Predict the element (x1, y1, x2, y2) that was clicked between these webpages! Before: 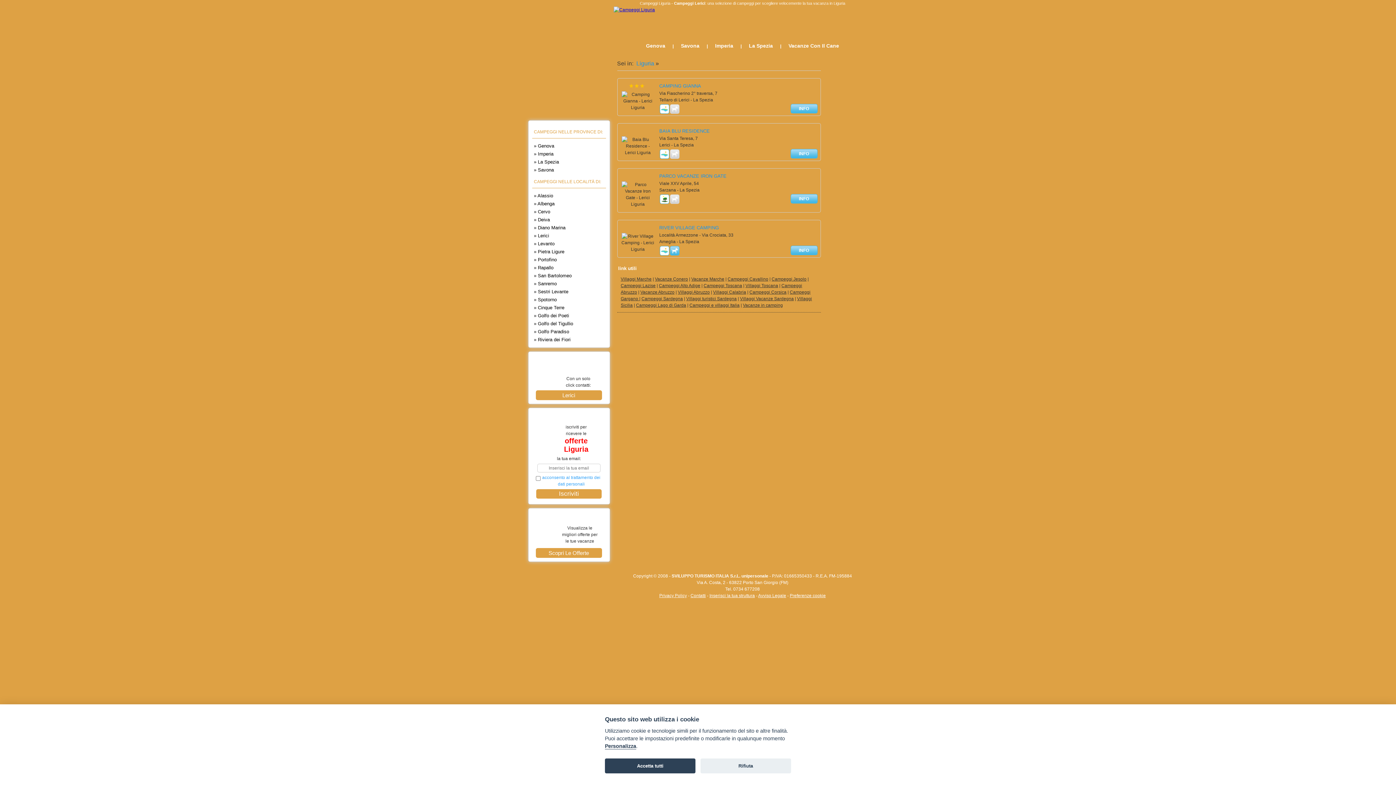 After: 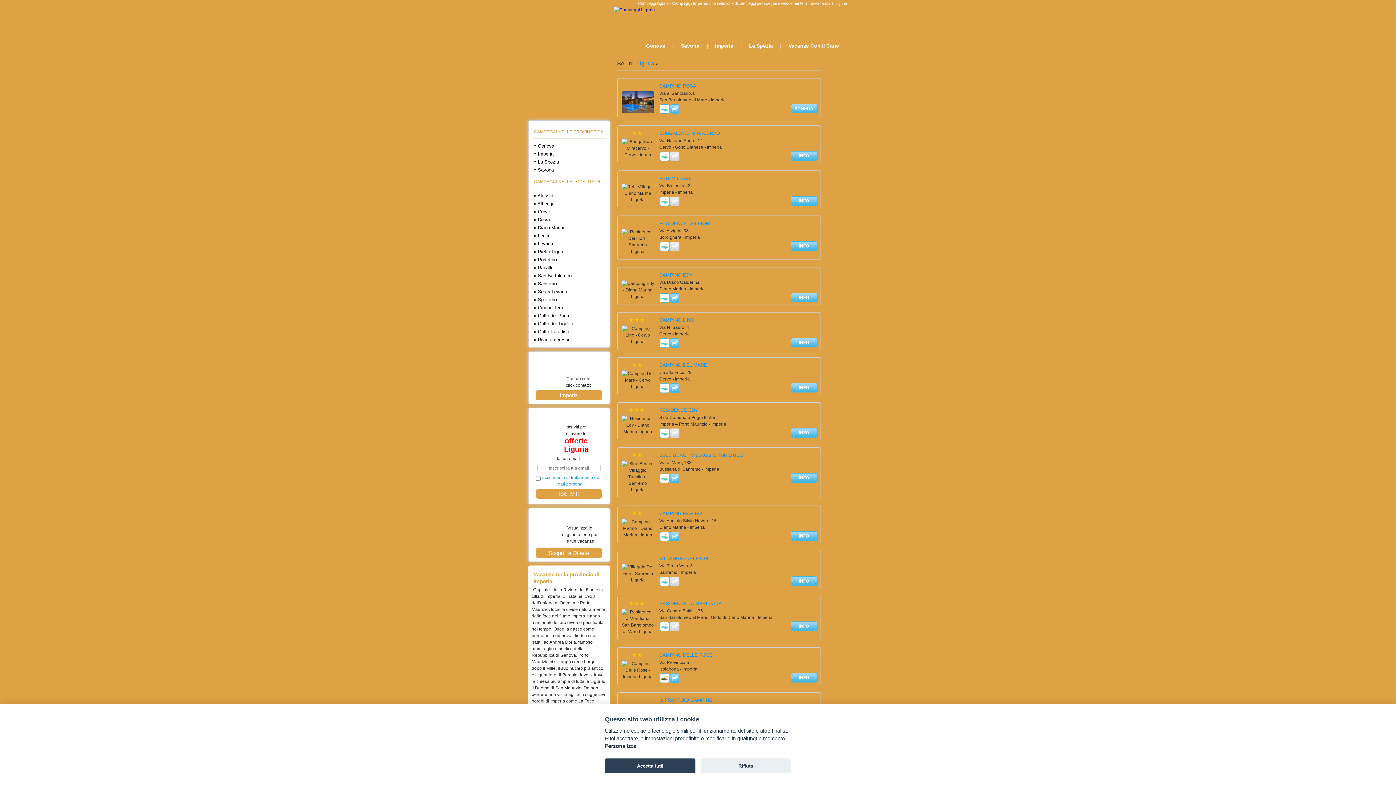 Action: bbox: (532, 150, 606, 158) label: » Imperia